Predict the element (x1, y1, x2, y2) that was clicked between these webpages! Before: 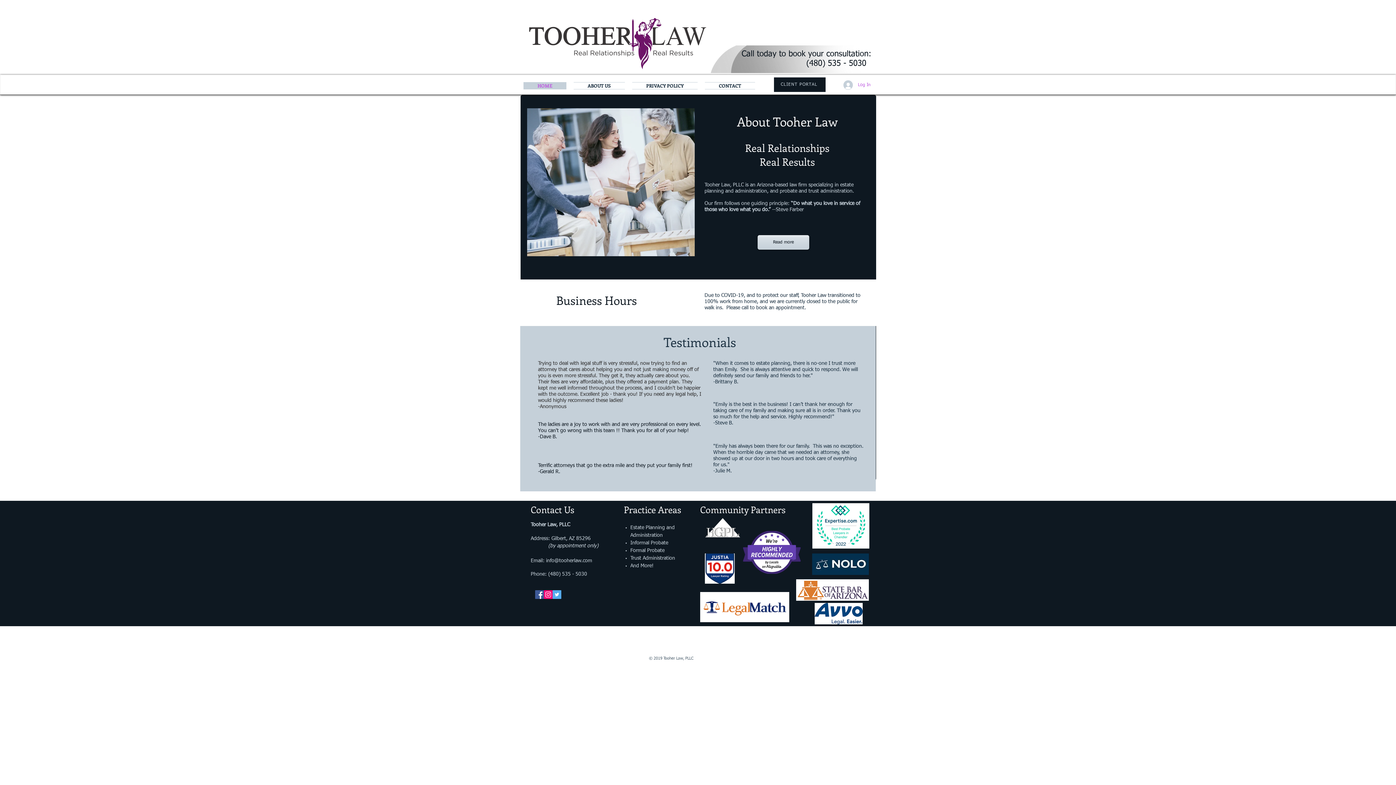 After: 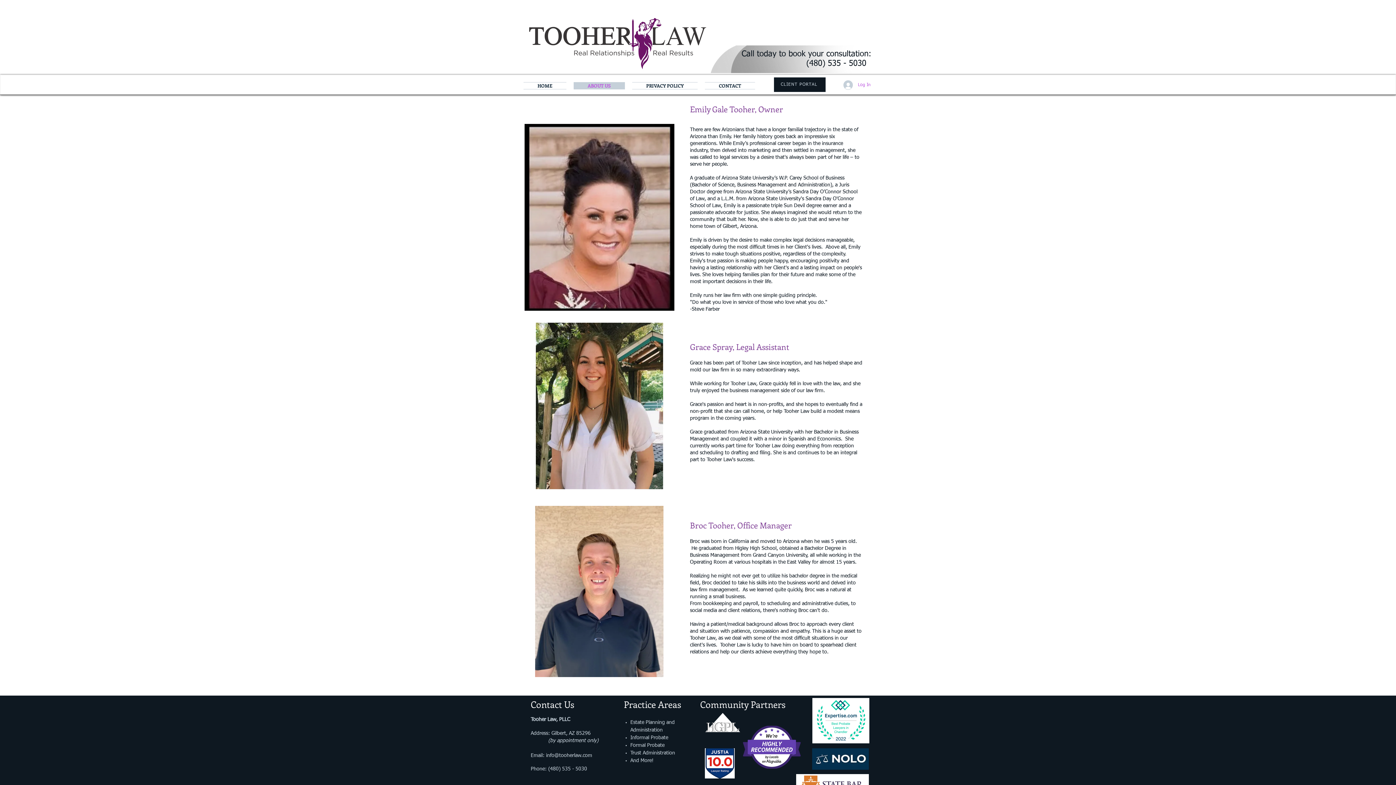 Action: label: ABOUT US bbox: (570, 82, 628, 87)